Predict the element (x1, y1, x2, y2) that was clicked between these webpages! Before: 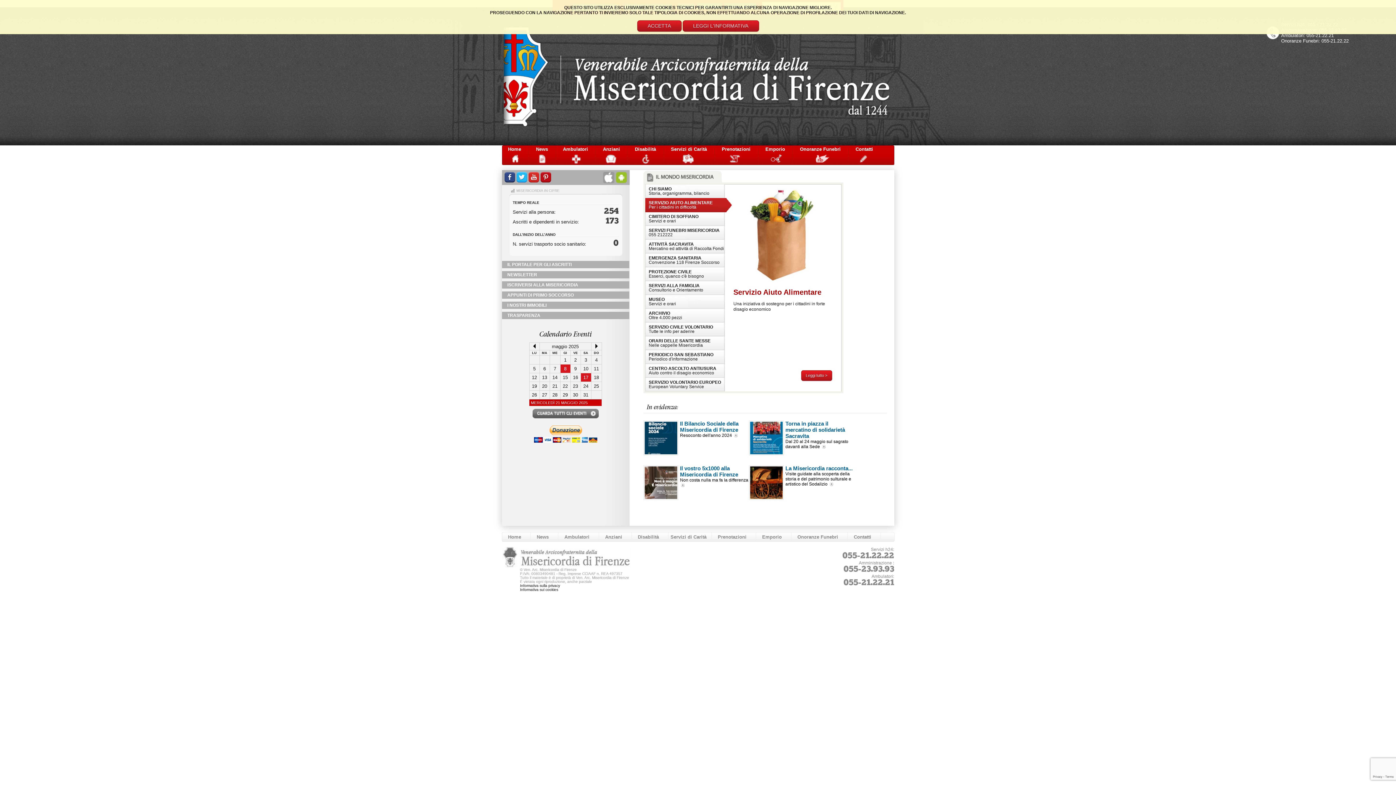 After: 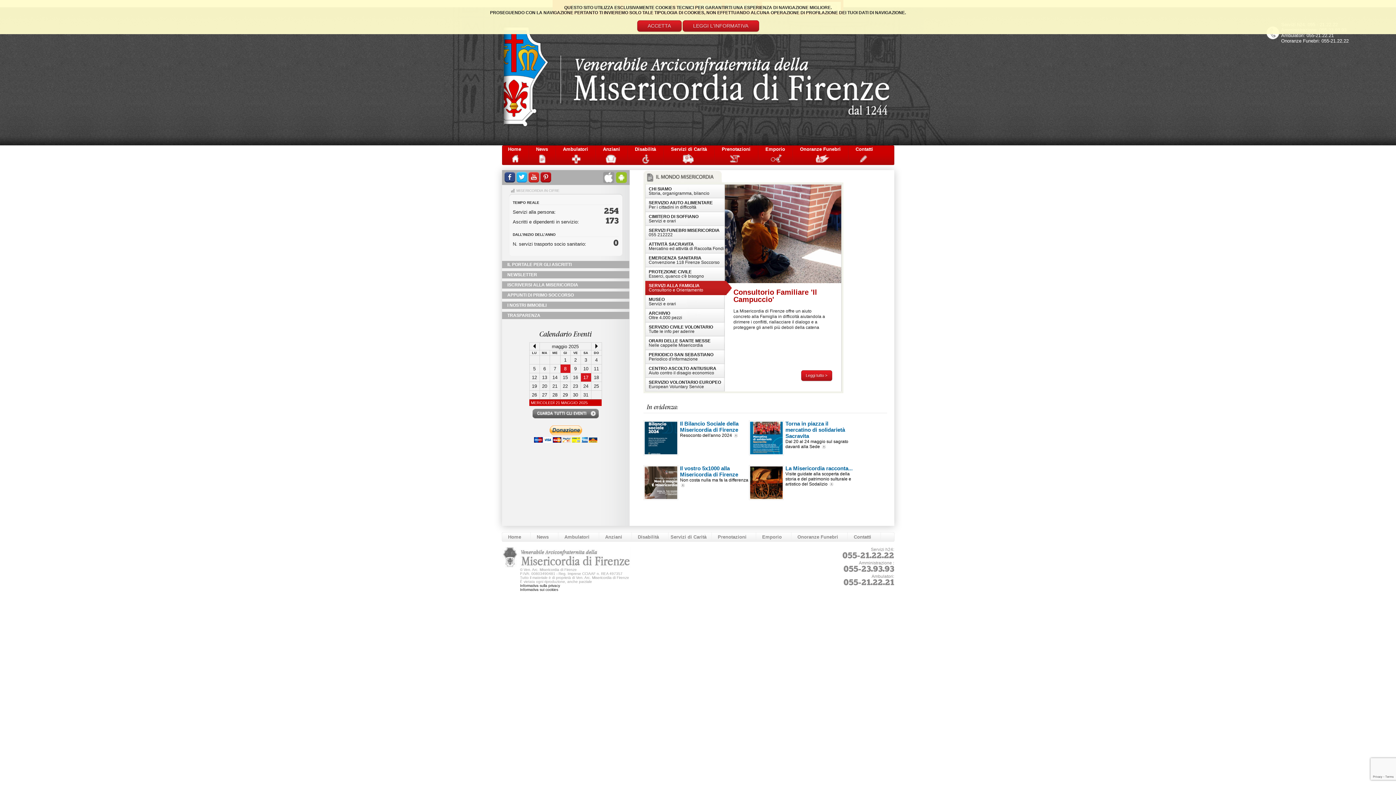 Action: label: SERVIZI ALLA FAMIGLIA
Consultorio e Orientamento bbox: (645, 281, 731, 295)